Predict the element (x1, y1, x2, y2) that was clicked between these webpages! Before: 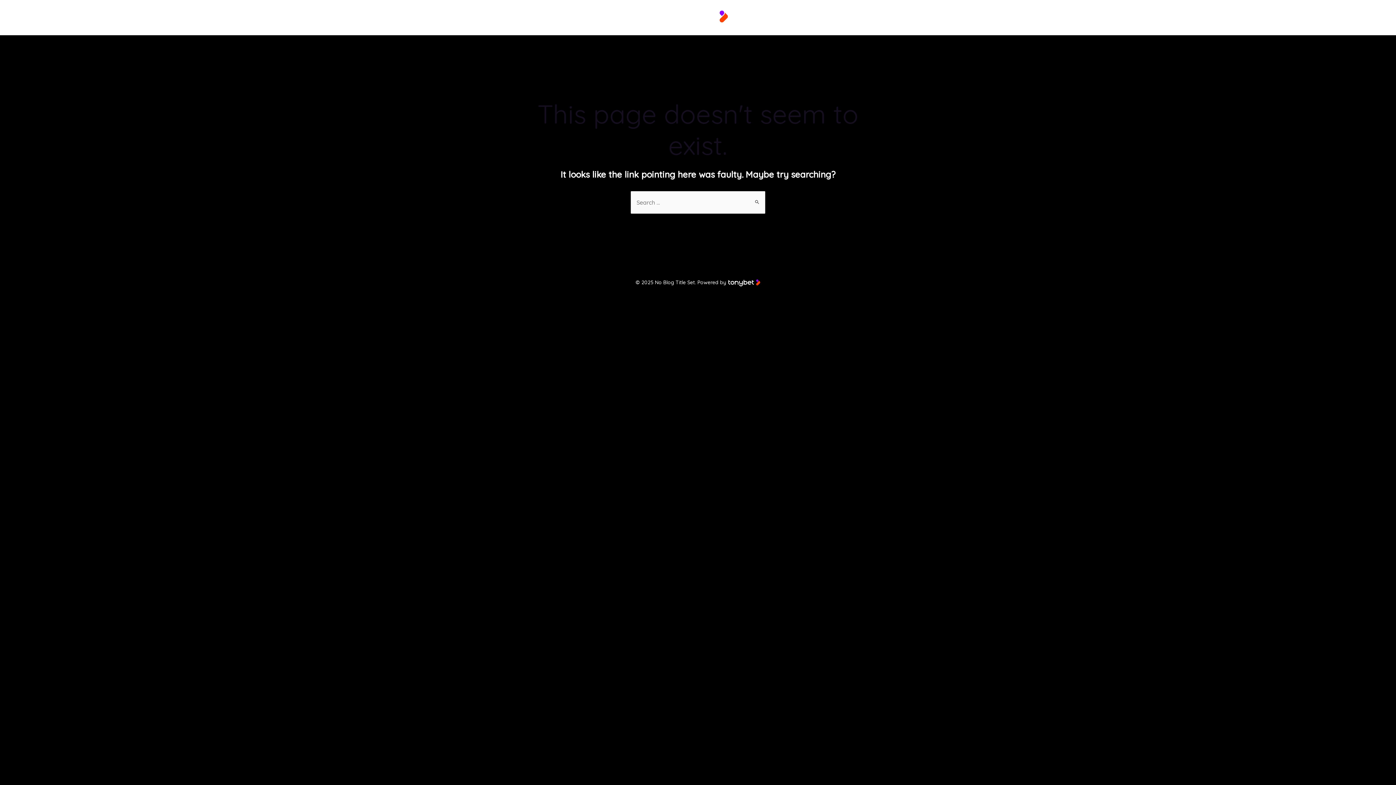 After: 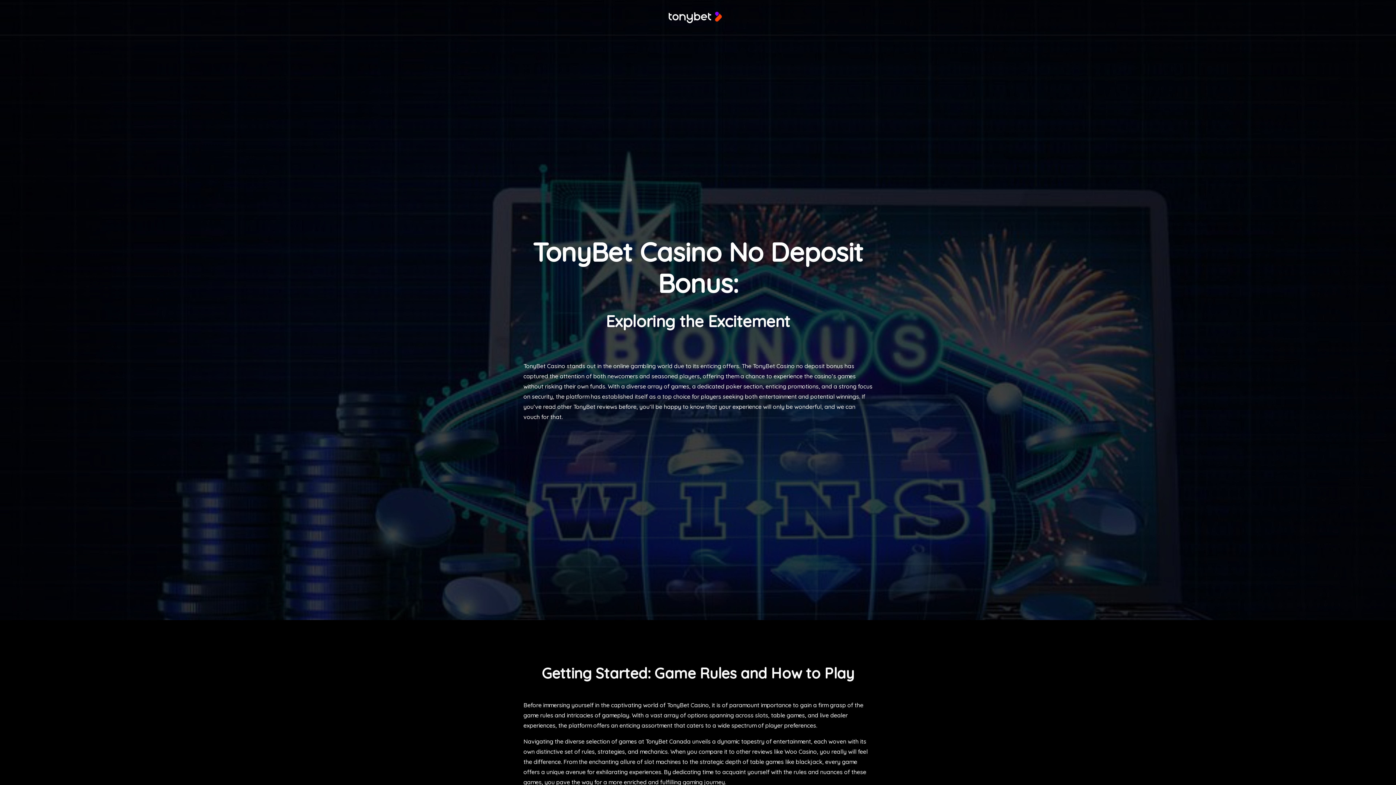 Action: bbox: (662, 13, 728, 20)